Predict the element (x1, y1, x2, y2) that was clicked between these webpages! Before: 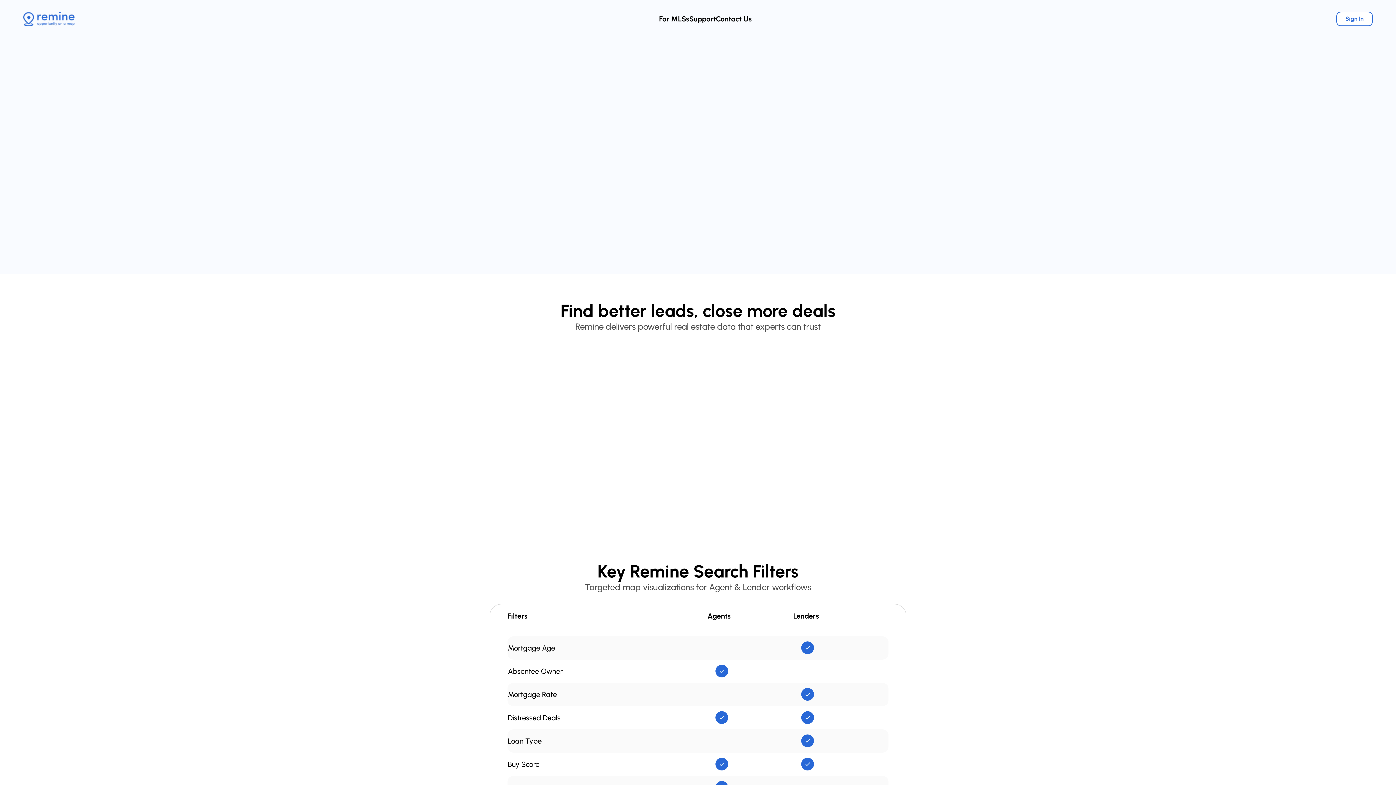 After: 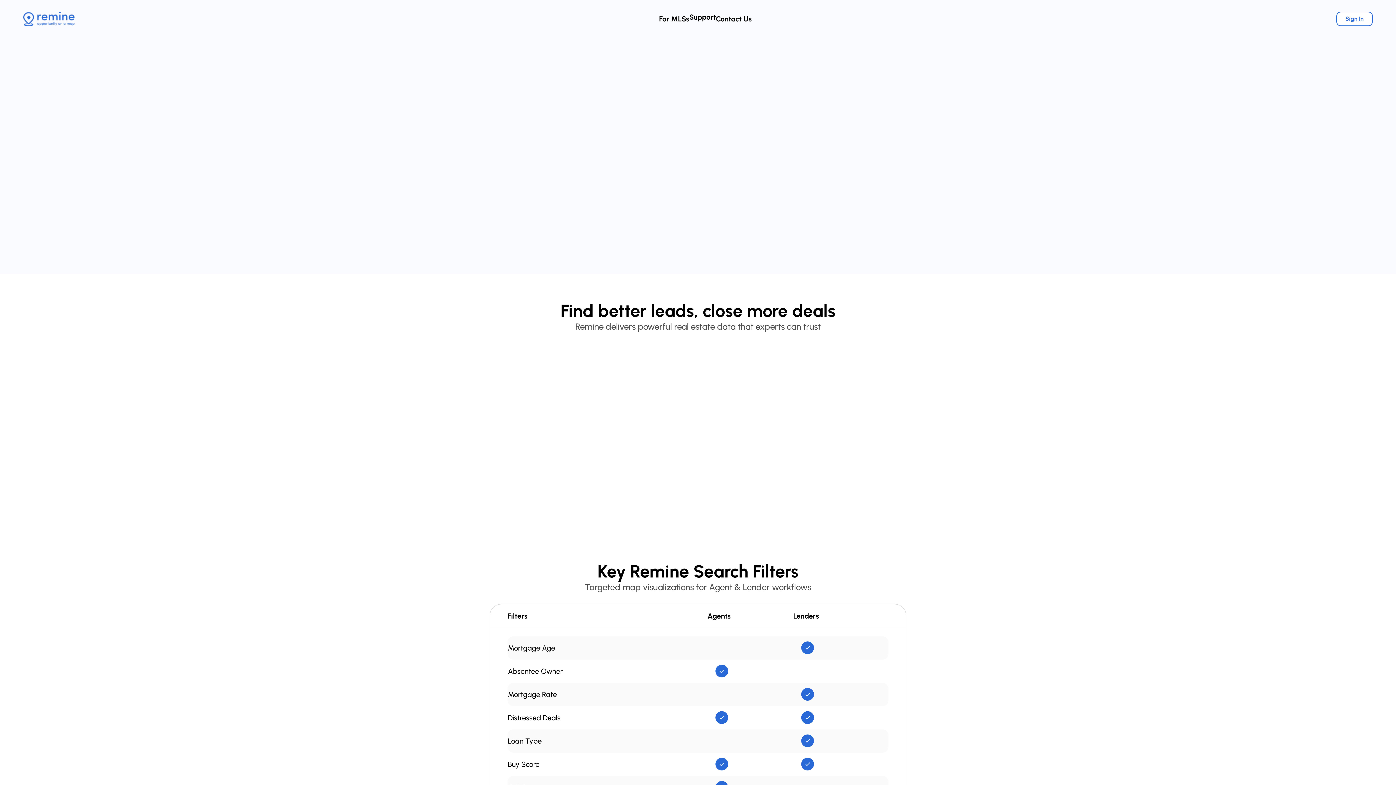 Action: label: Support bbox: (689, 14, 716, 23)